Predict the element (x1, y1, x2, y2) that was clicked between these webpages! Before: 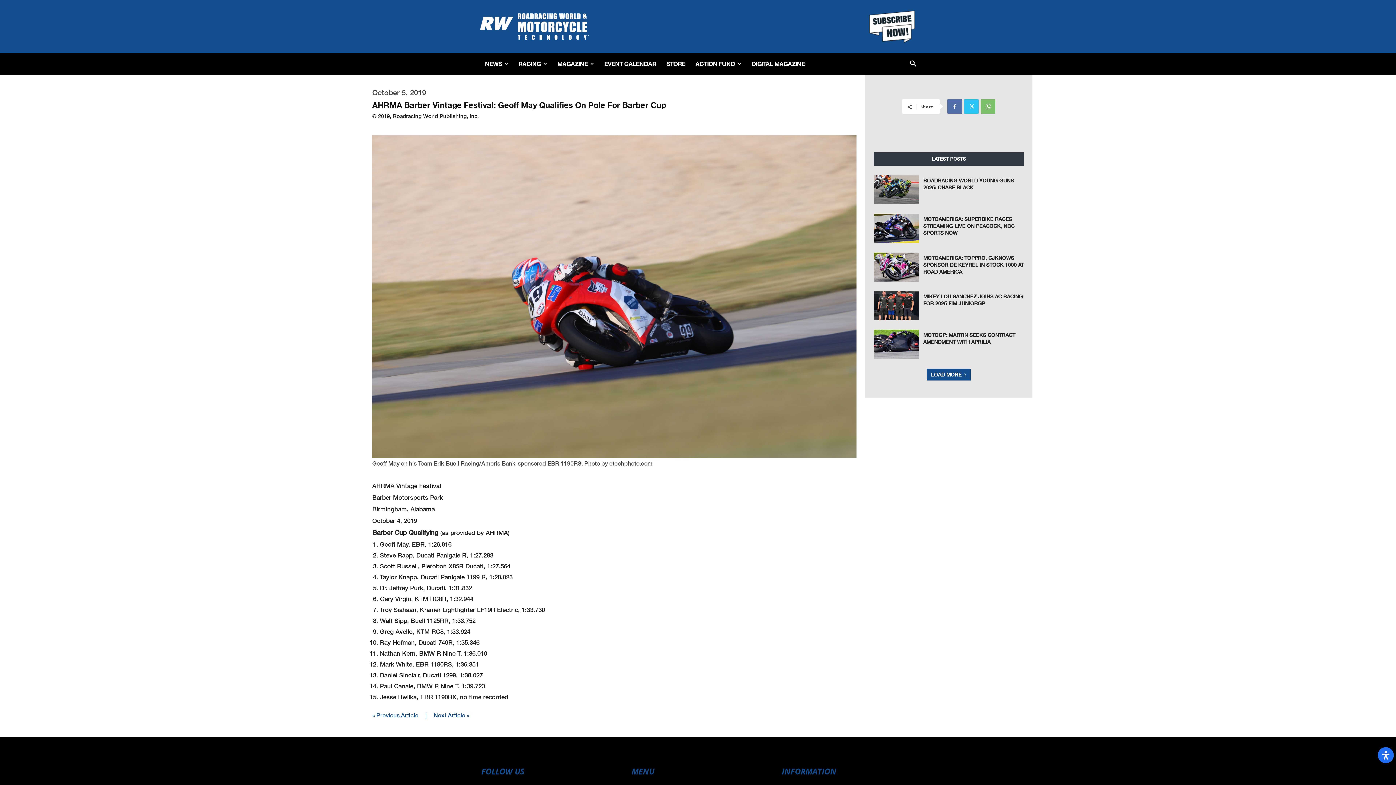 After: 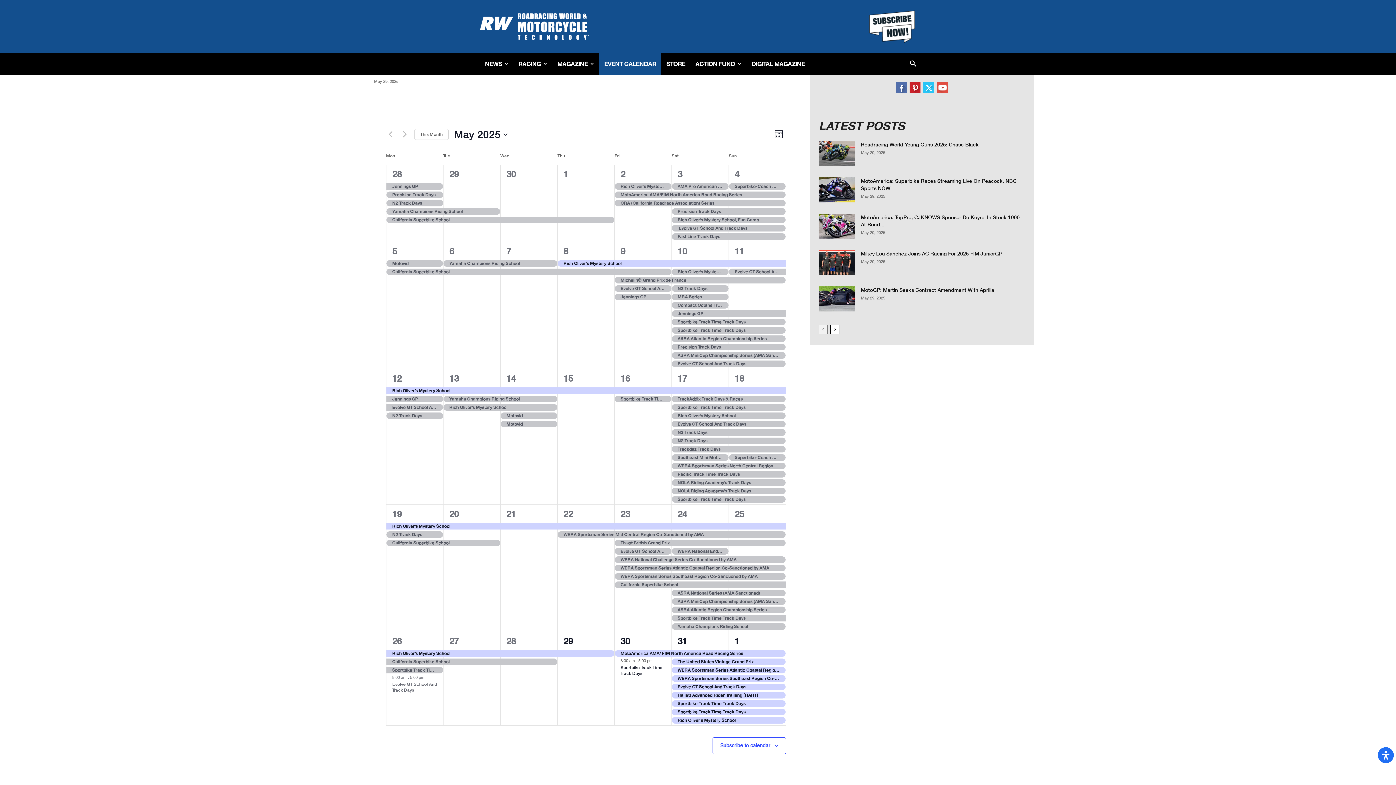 Action: label: EVENT CALENDAR bbox: (599, 53, 661, 74)